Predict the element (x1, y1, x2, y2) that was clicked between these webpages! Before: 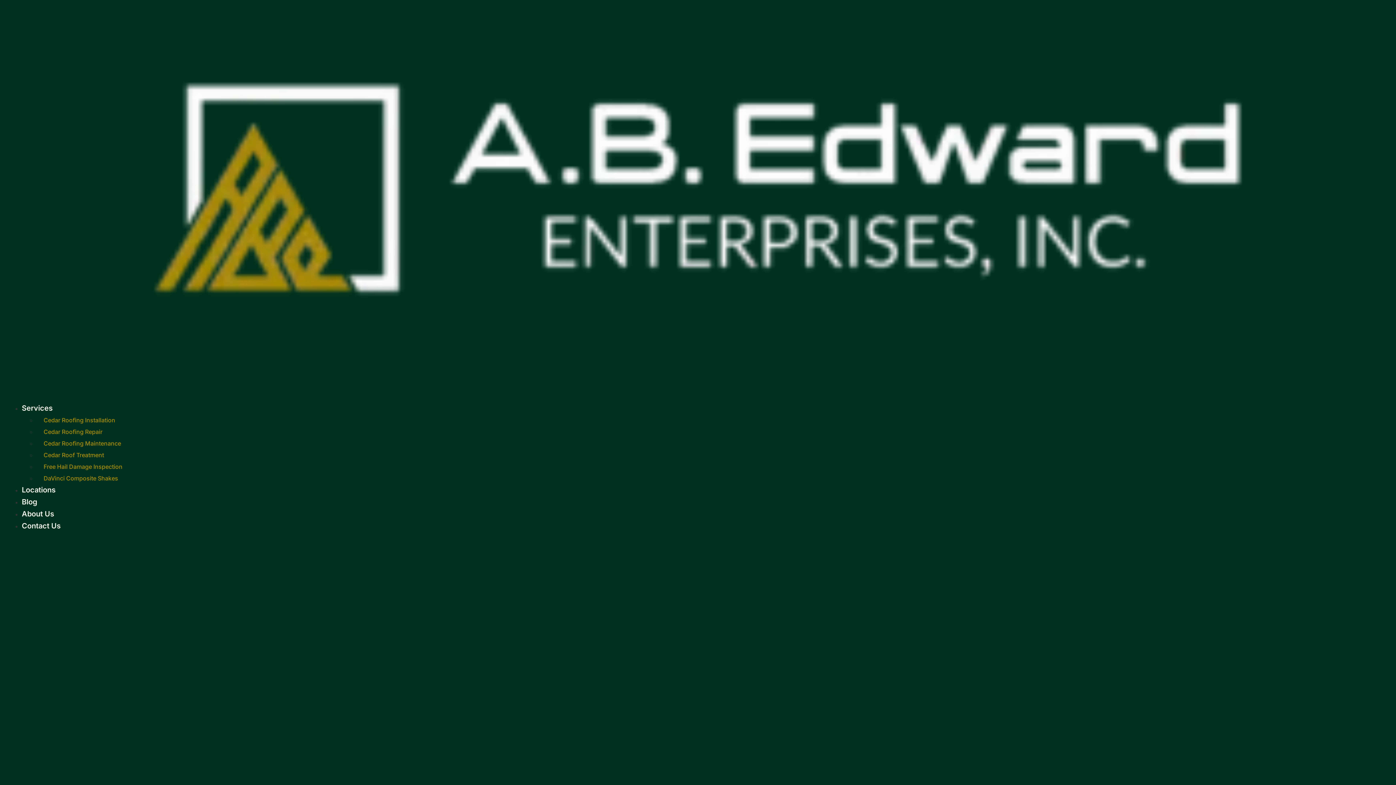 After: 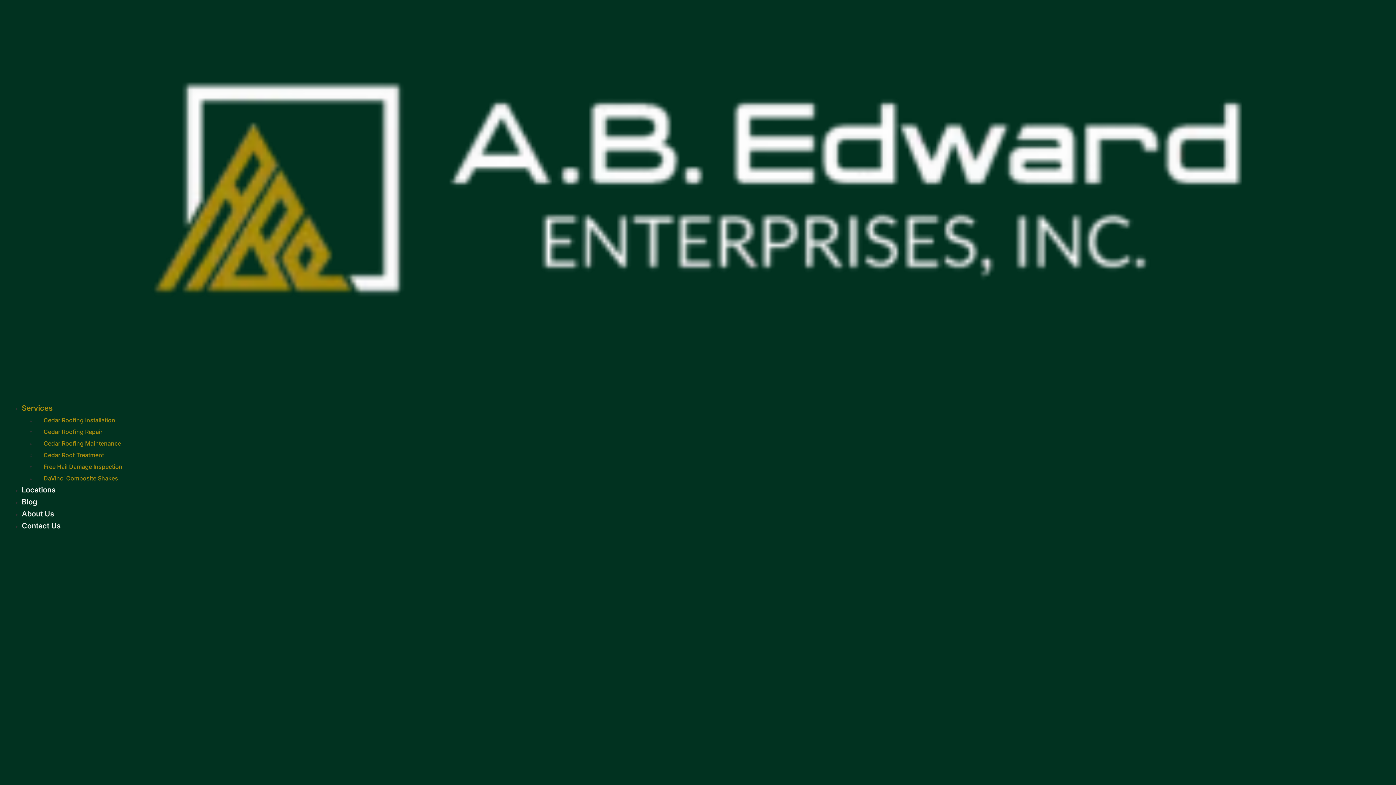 Action: bbox: (21, 404, 52, 412) label: Services